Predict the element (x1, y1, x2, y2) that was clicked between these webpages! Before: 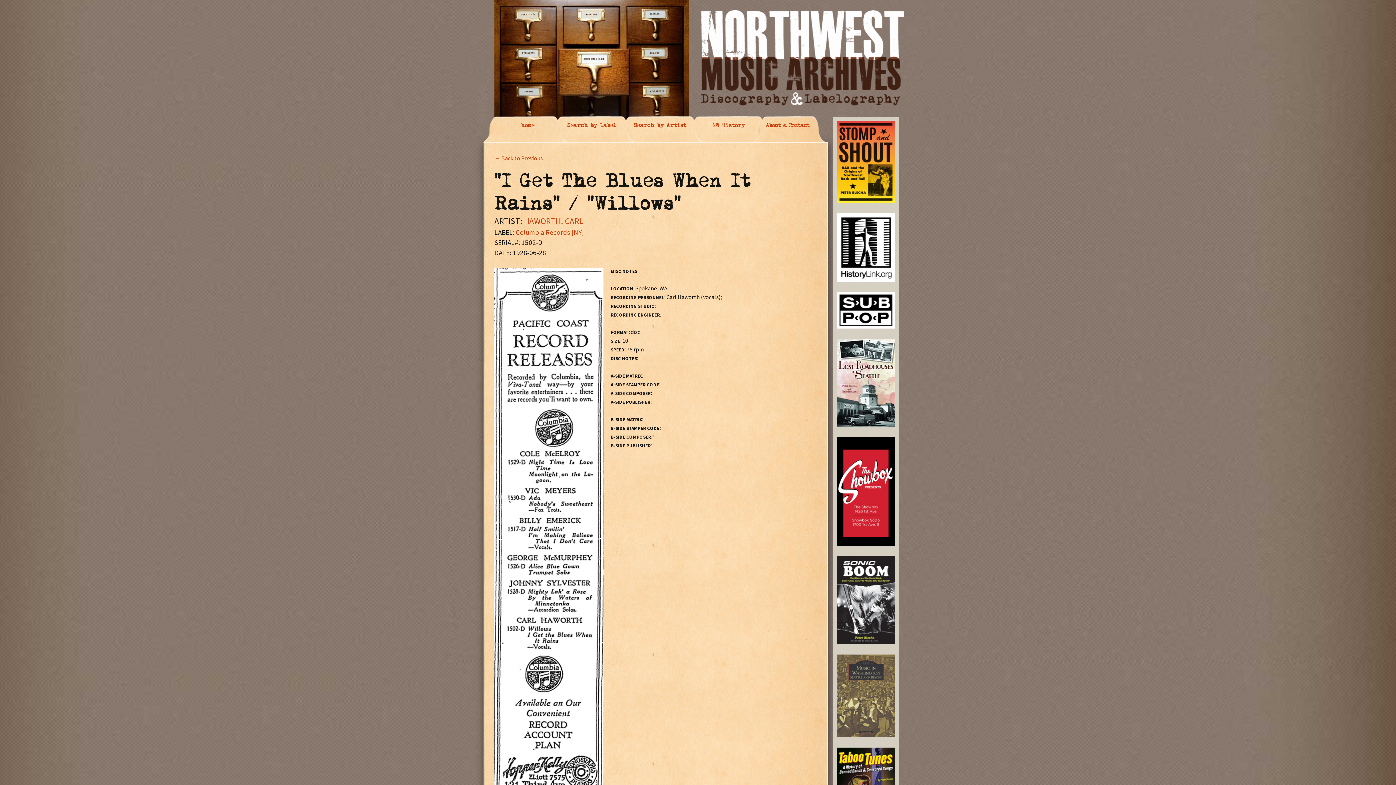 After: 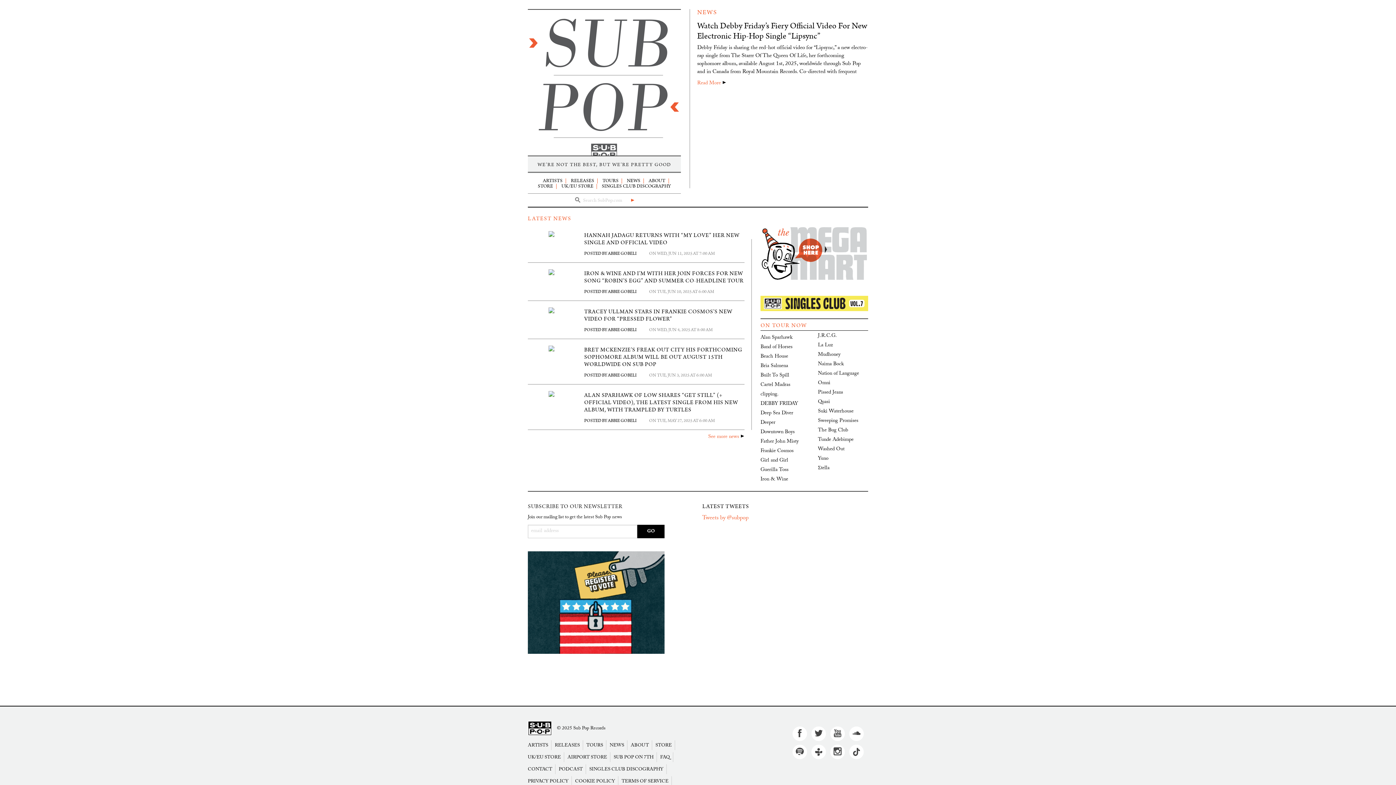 Action: bbox: (837, 306, 895, 313)